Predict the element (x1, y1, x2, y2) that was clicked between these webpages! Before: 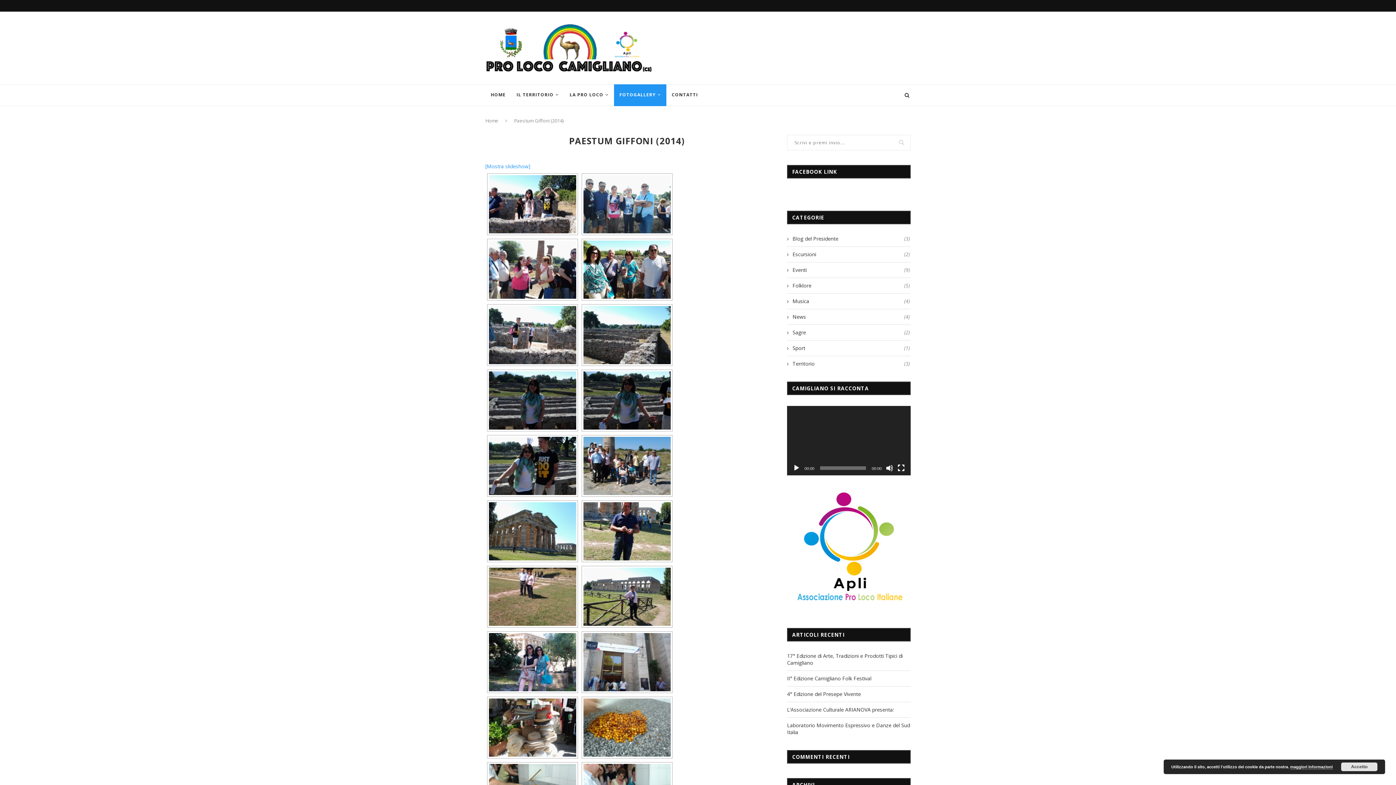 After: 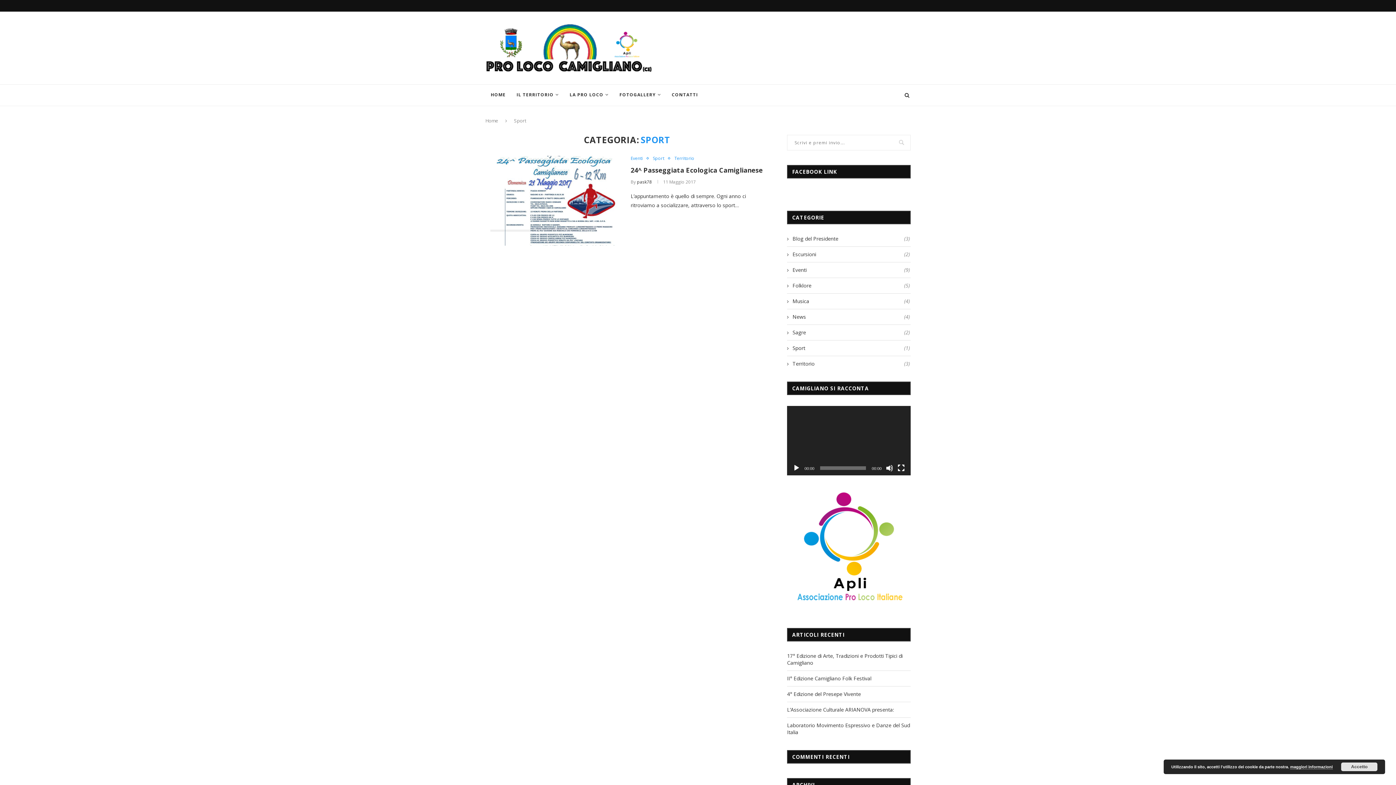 Action: bbox: (787, 344, 910, 351) label: Sport
(1)